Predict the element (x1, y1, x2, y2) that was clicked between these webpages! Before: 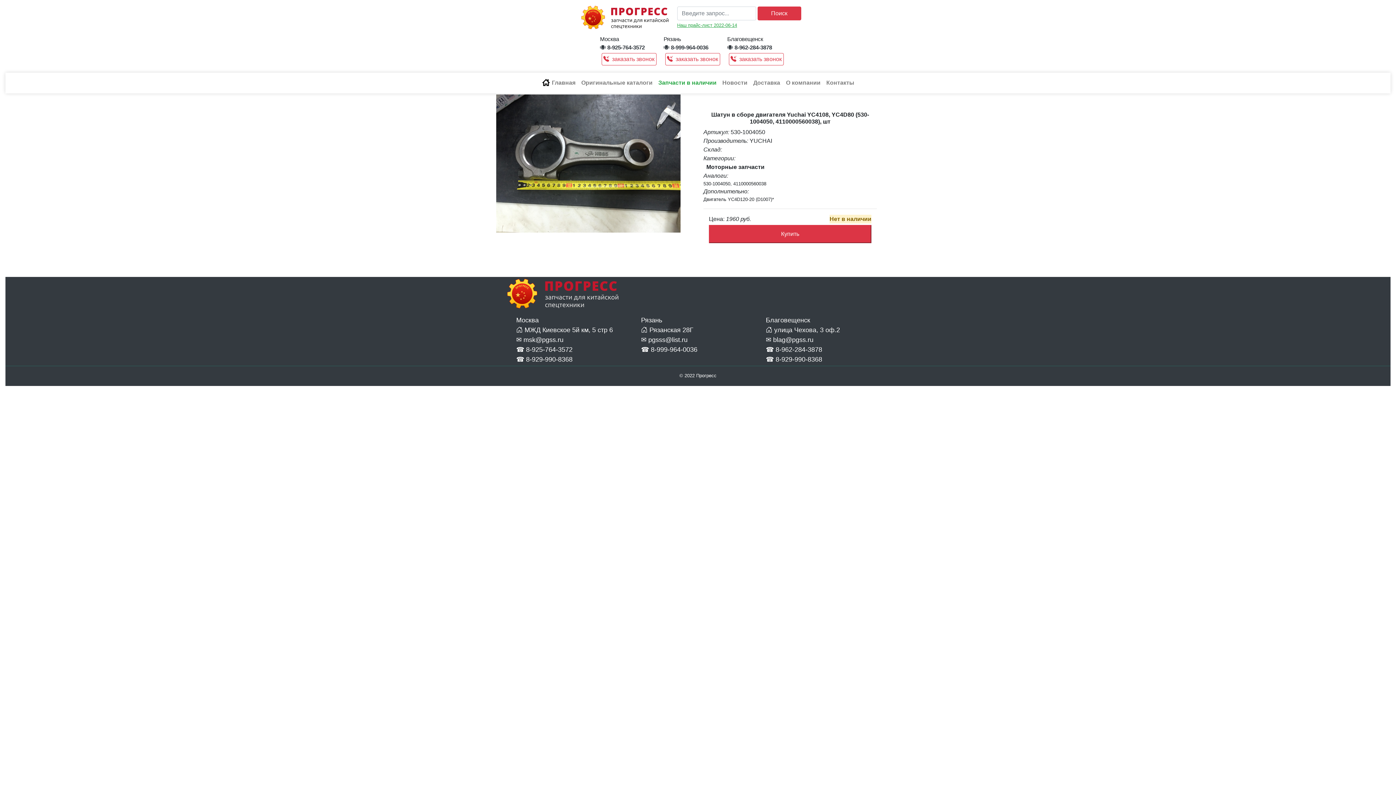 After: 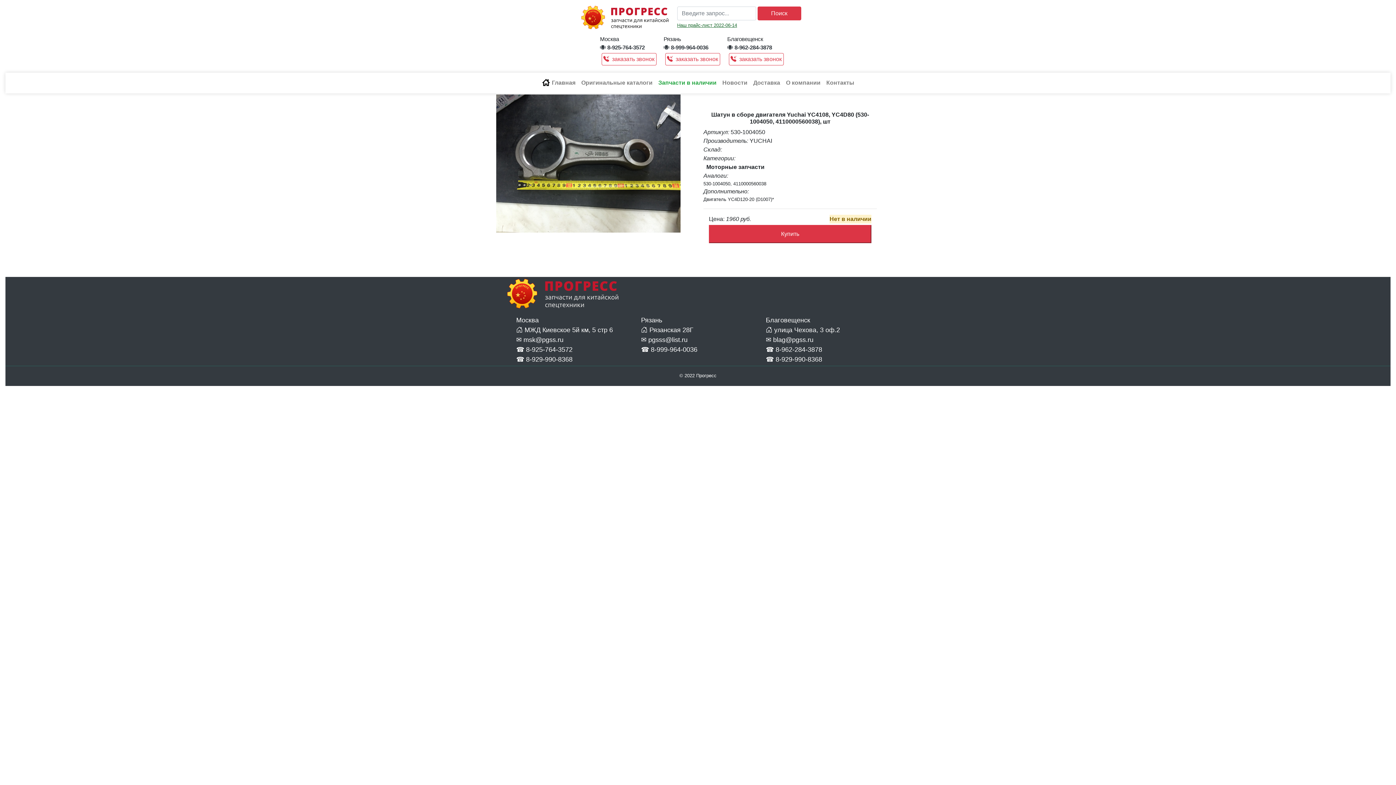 Action: bbox: (677, 21, 804, 28) label: Наш прайс-лист 2022-06-14